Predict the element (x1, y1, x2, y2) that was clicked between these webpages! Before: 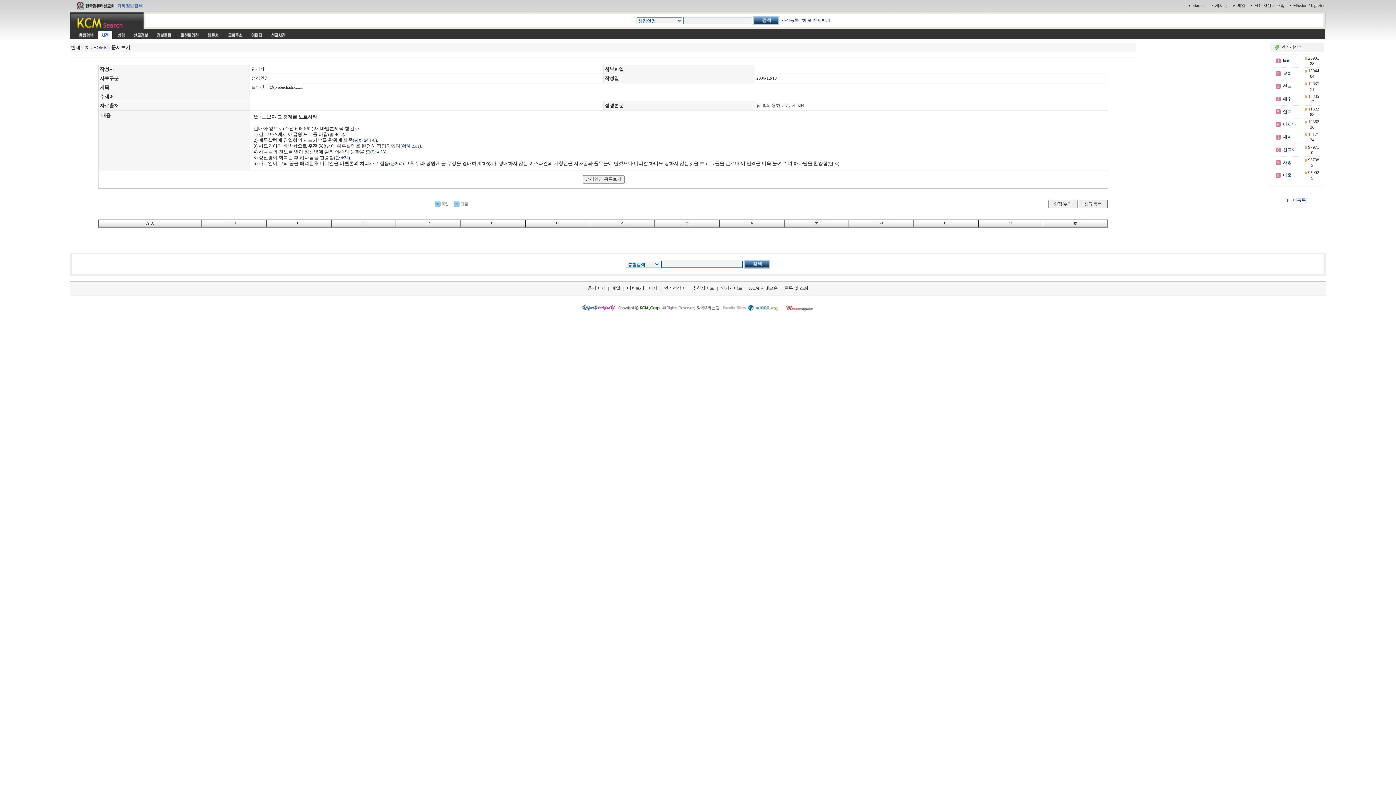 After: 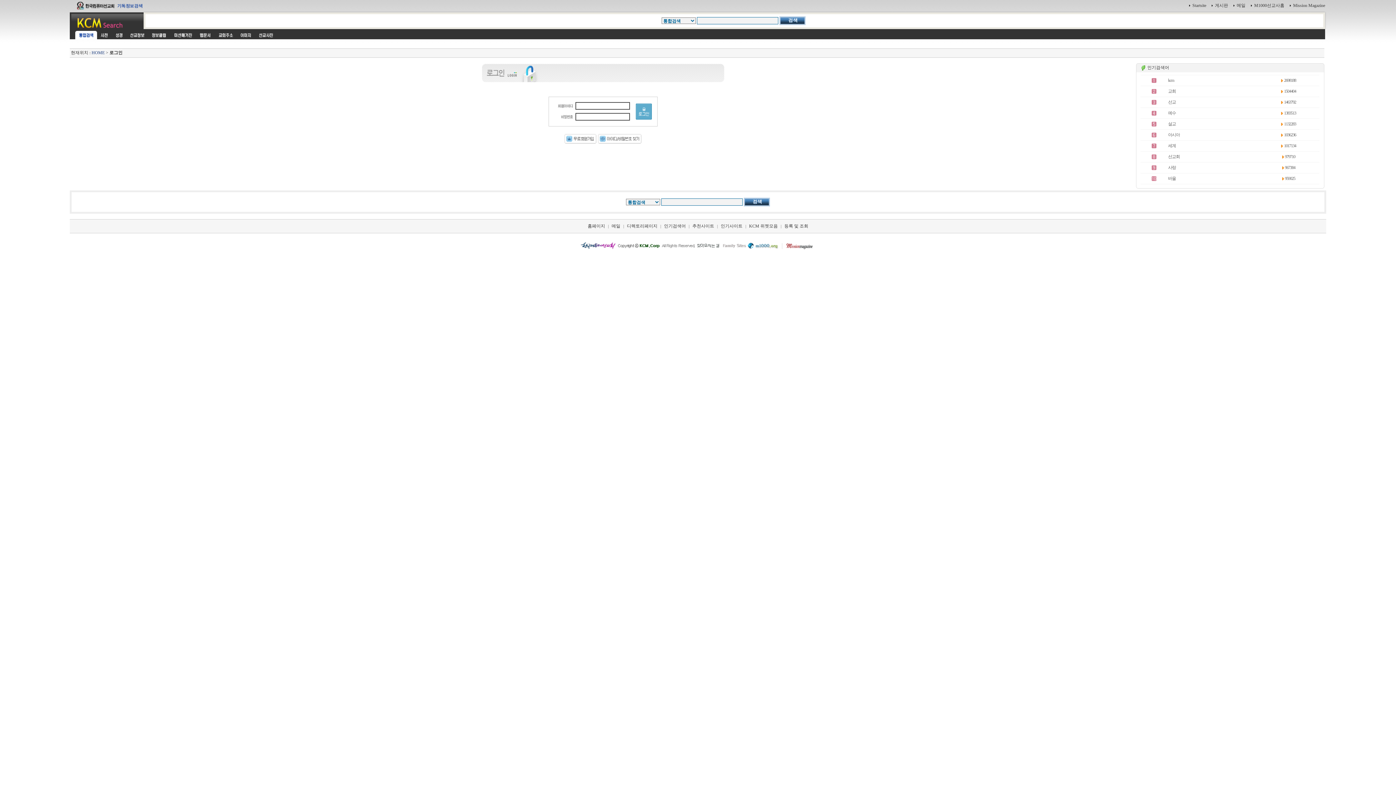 Action: bbox: (1237, 2, 1245, 8) label: 메일